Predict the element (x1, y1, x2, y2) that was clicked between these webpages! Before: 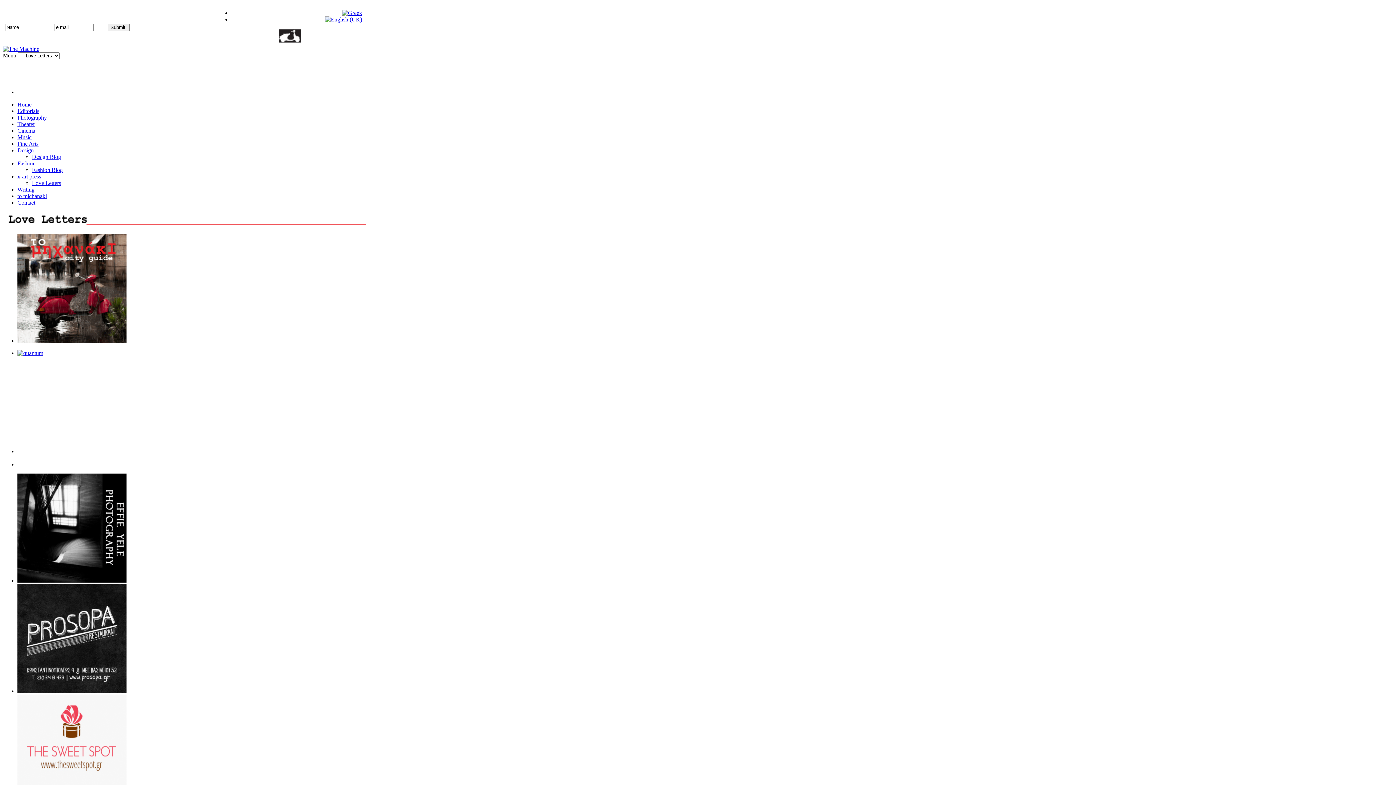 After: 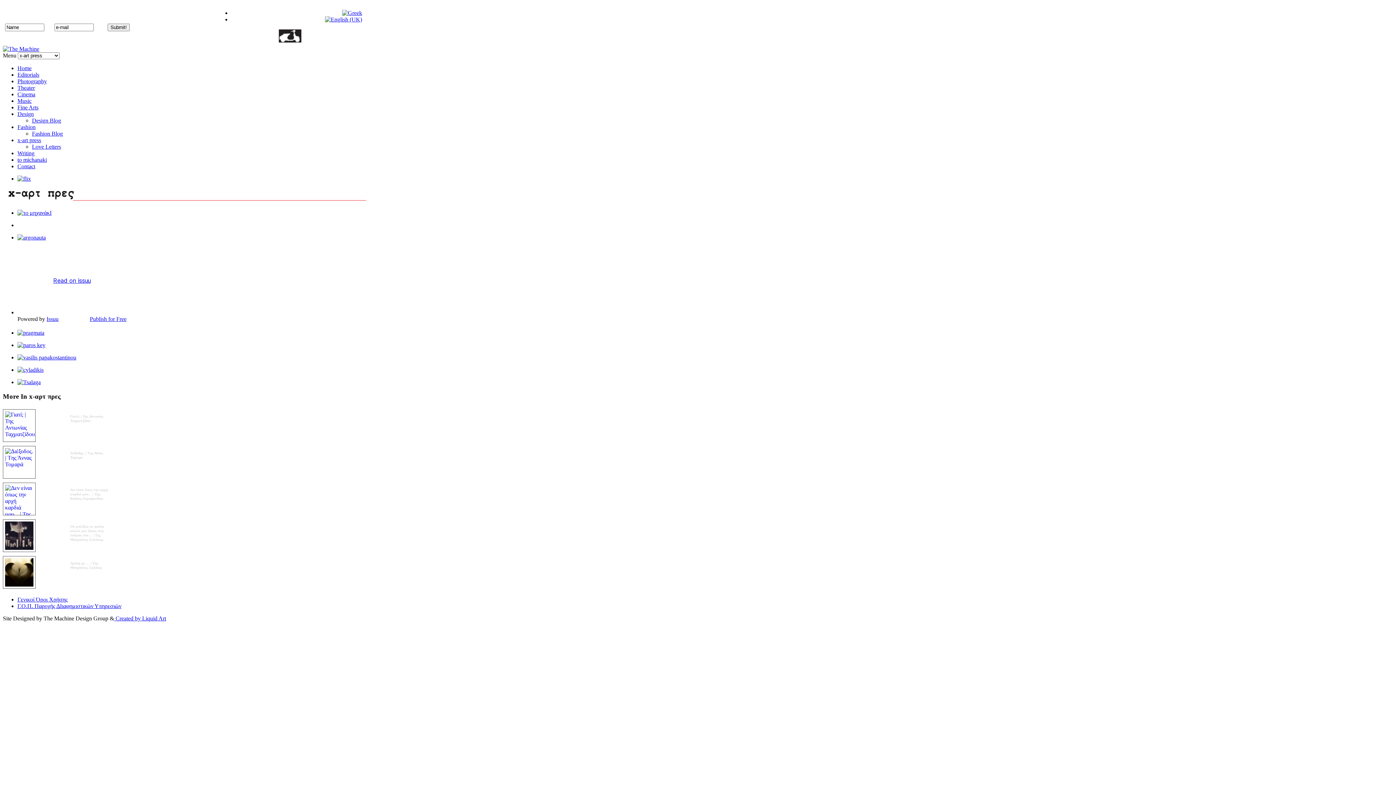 Action: bbox: (17, 173, 41, 179) label: x-art press